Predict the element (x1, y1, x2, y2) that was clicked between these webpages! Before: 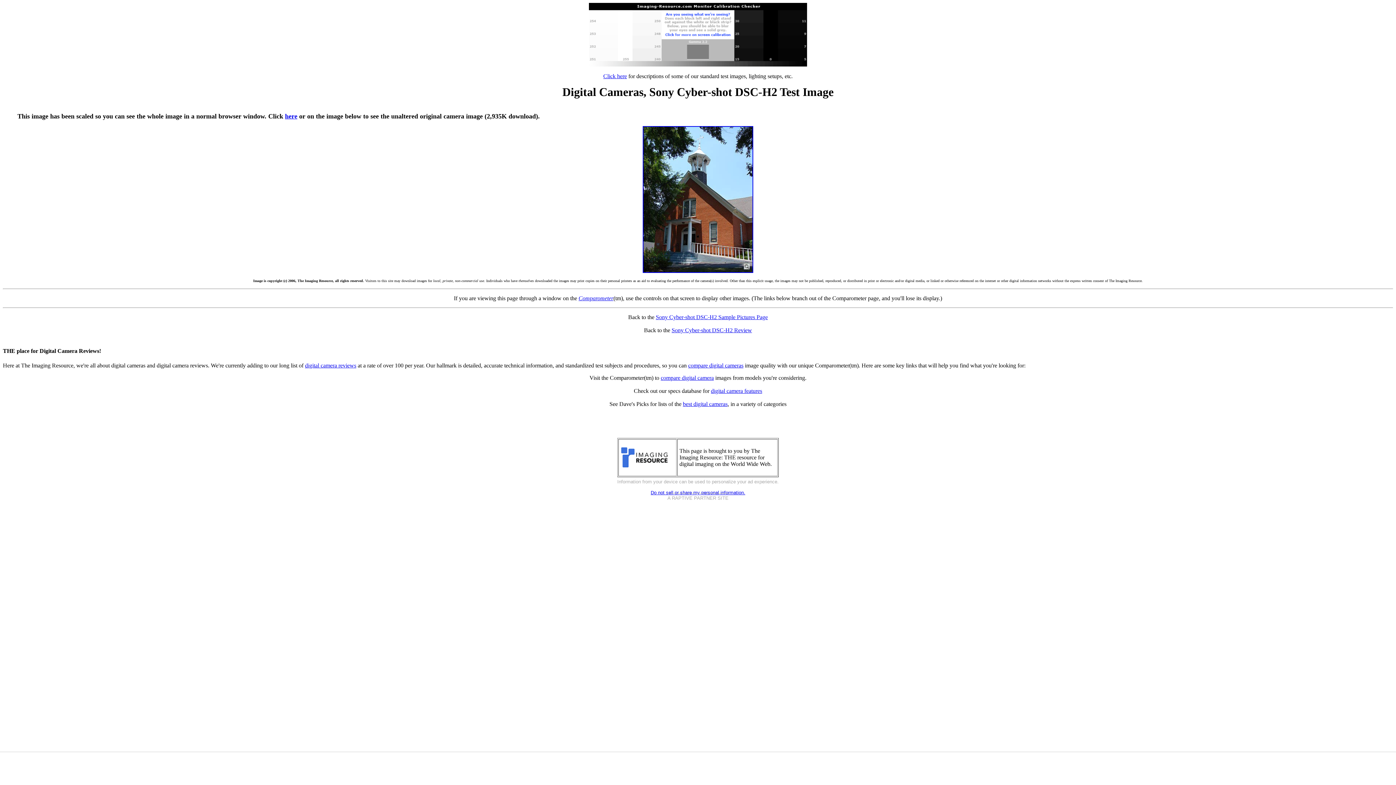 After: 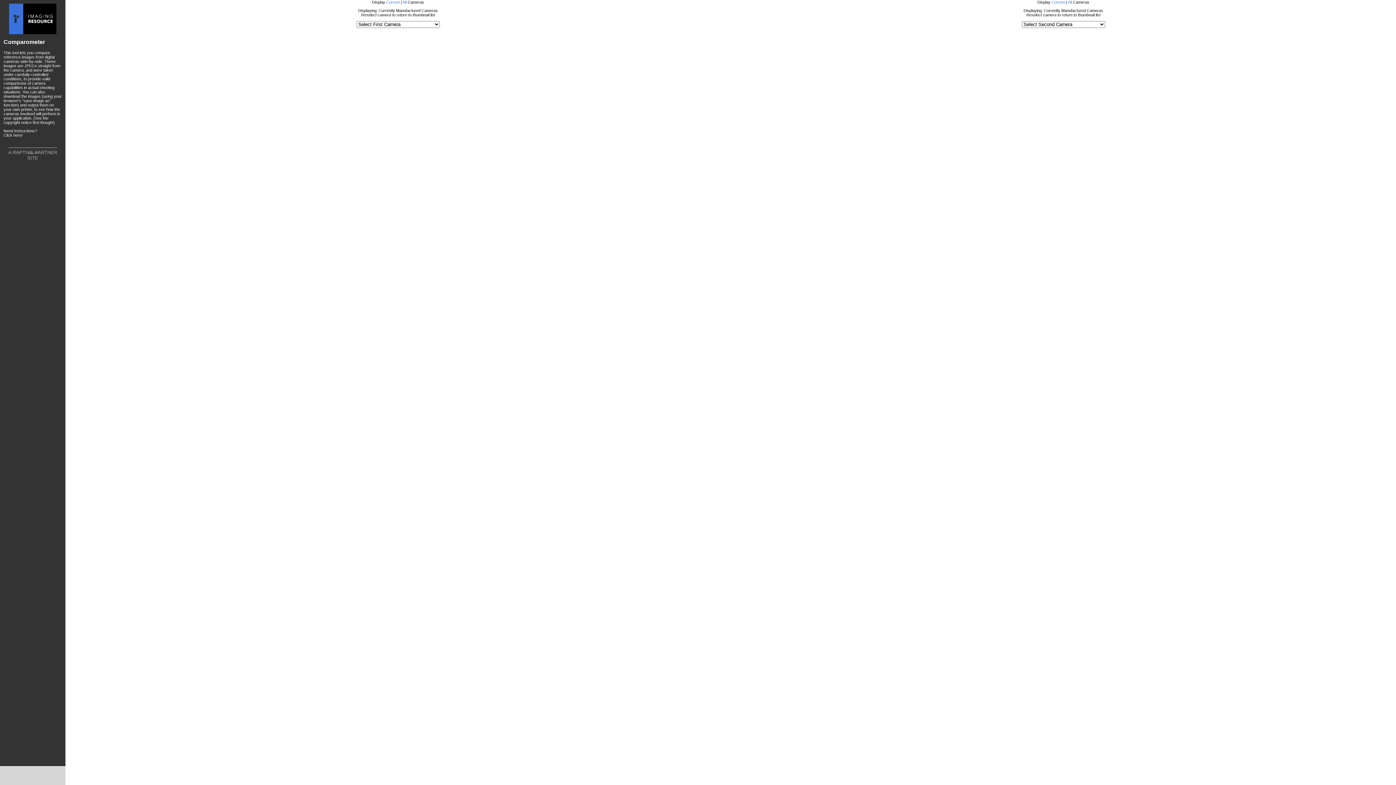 Action: bbox: (660, 374, 714, 380) label: compare digital camera